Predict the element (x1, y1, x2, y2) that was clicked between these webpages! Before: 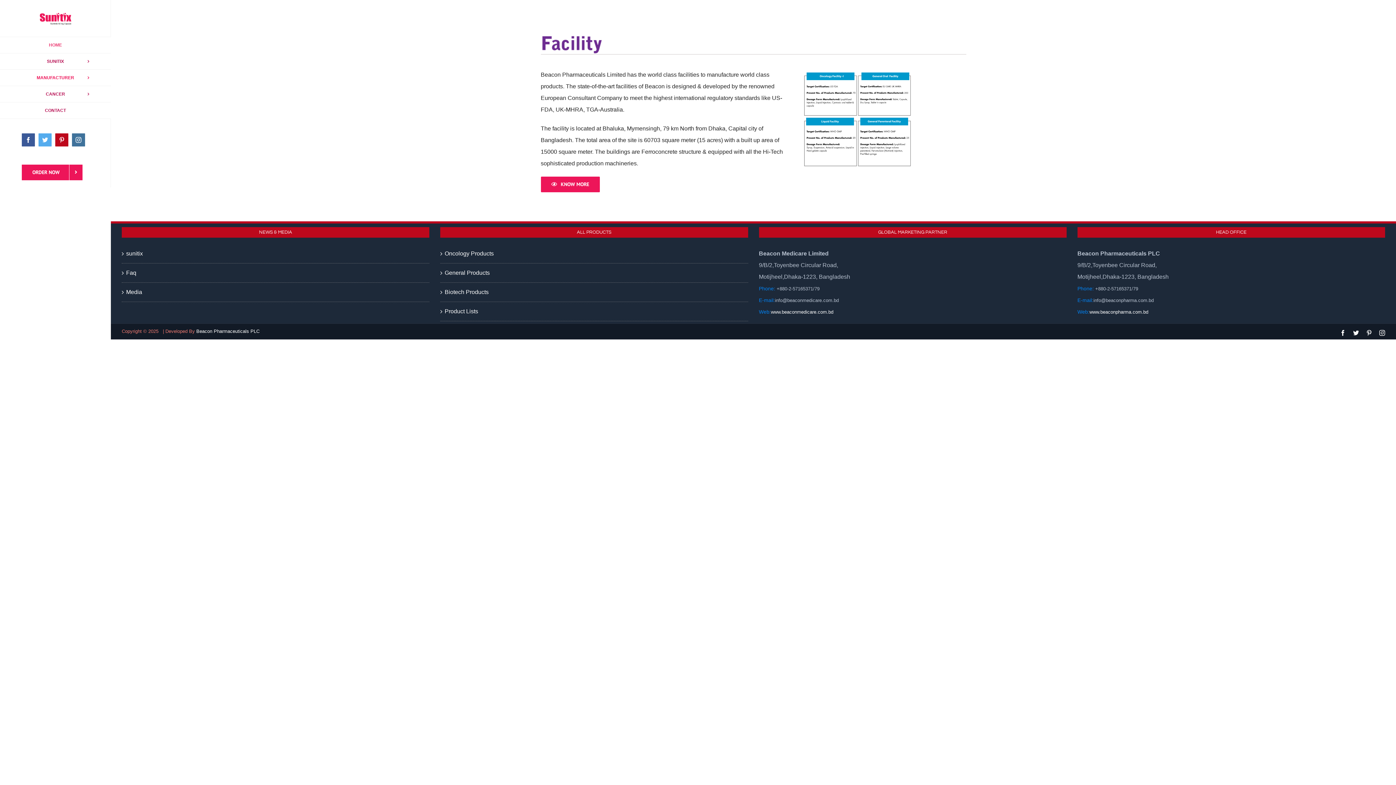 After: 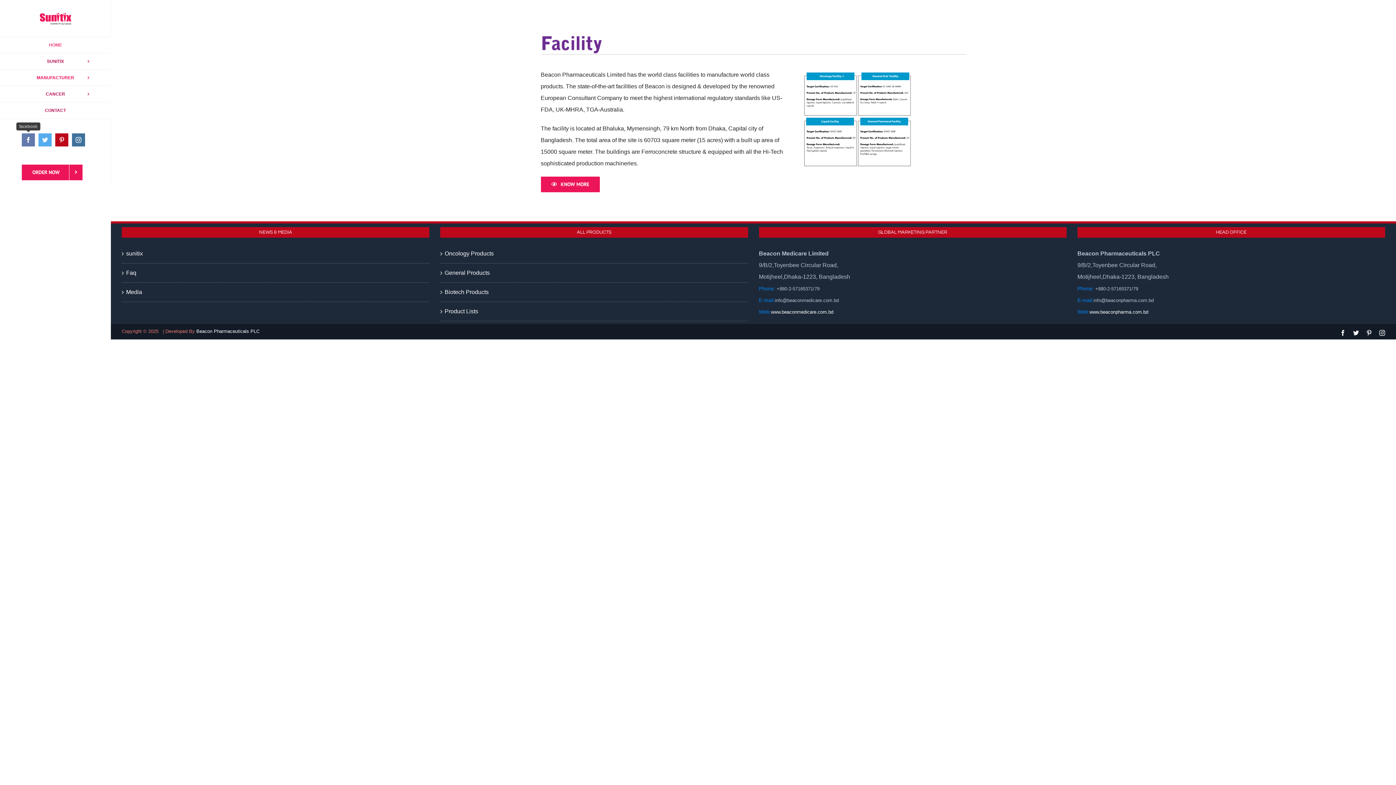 Action: bbox: (21, 133, 34, 146) label: facebook